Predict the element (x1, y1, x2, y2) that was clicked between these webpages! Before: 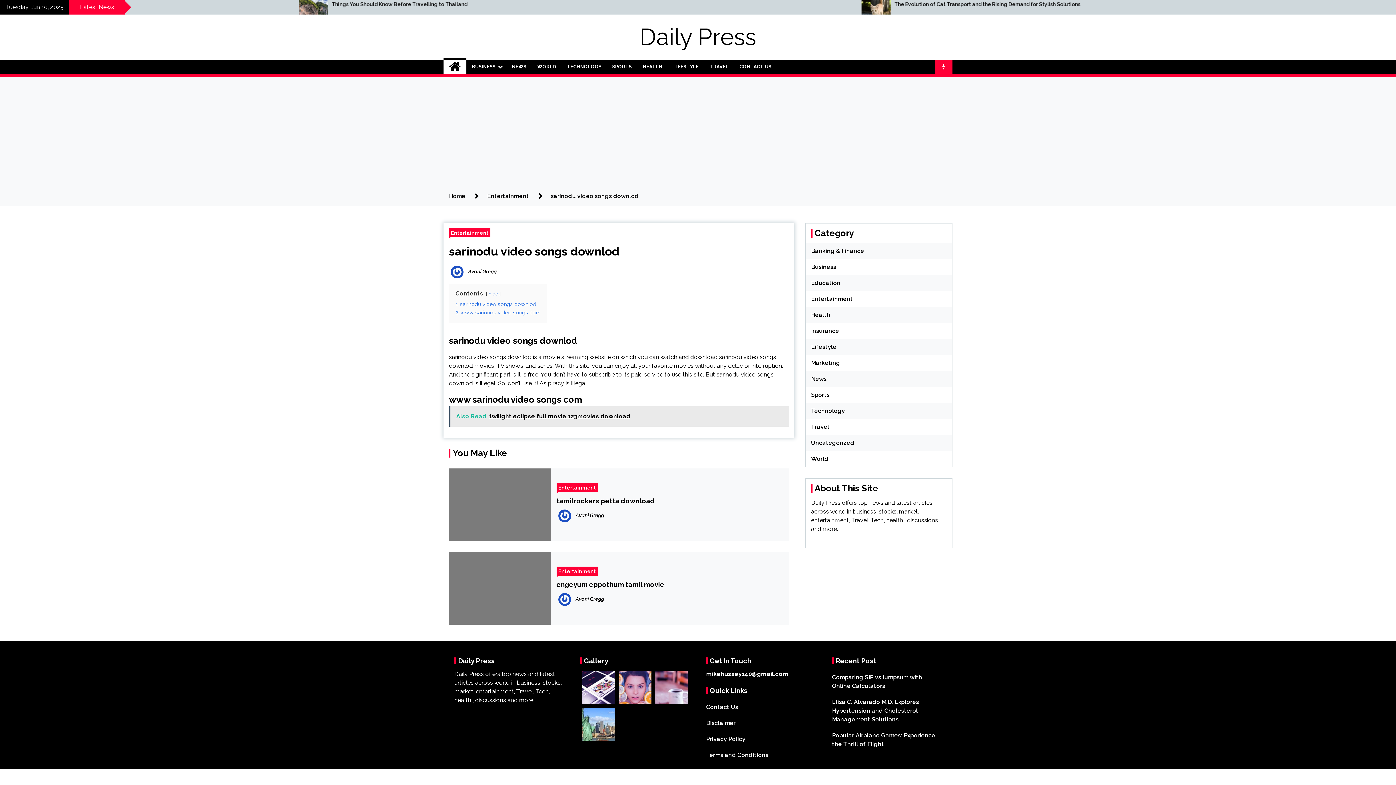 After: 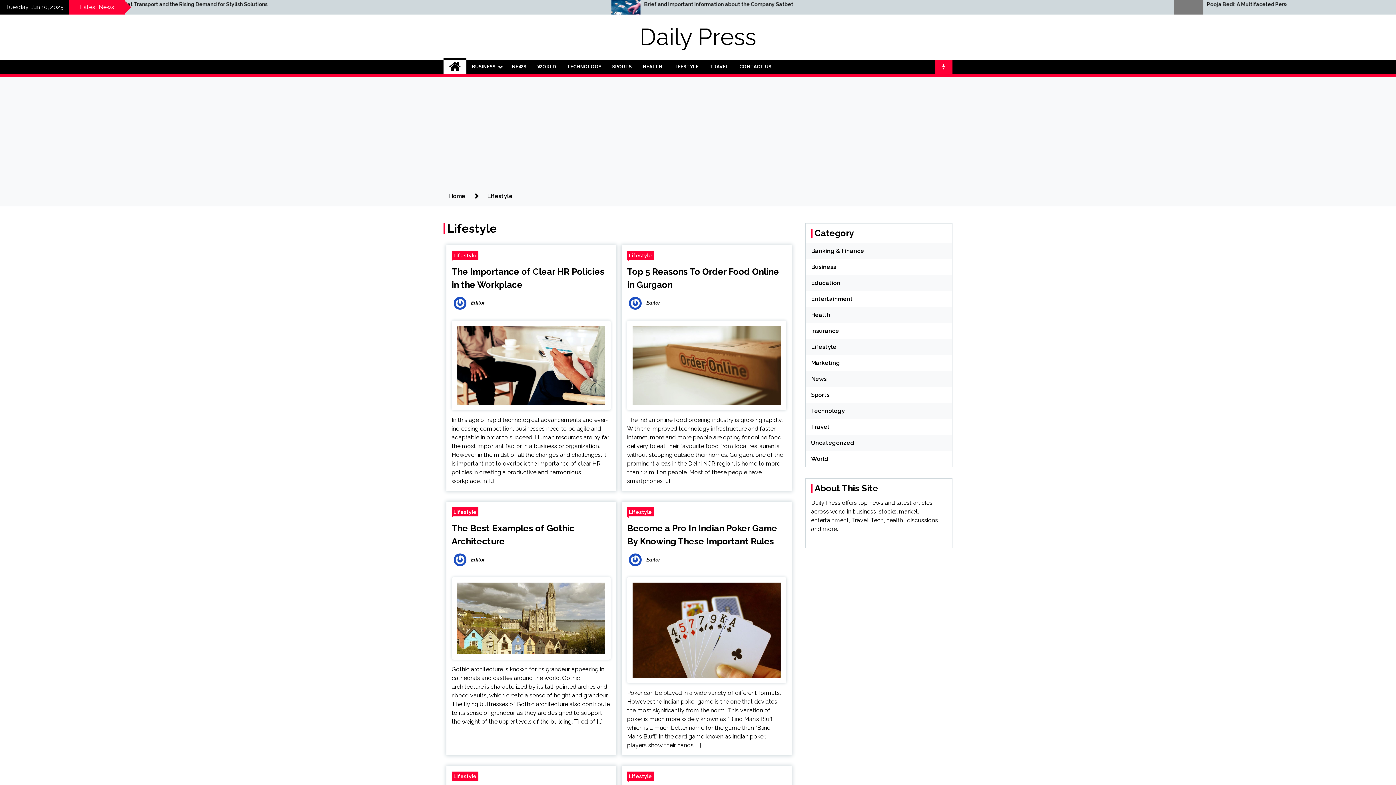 Action: label: LIFESTYLE bbox: (668, 59, 704, 74)